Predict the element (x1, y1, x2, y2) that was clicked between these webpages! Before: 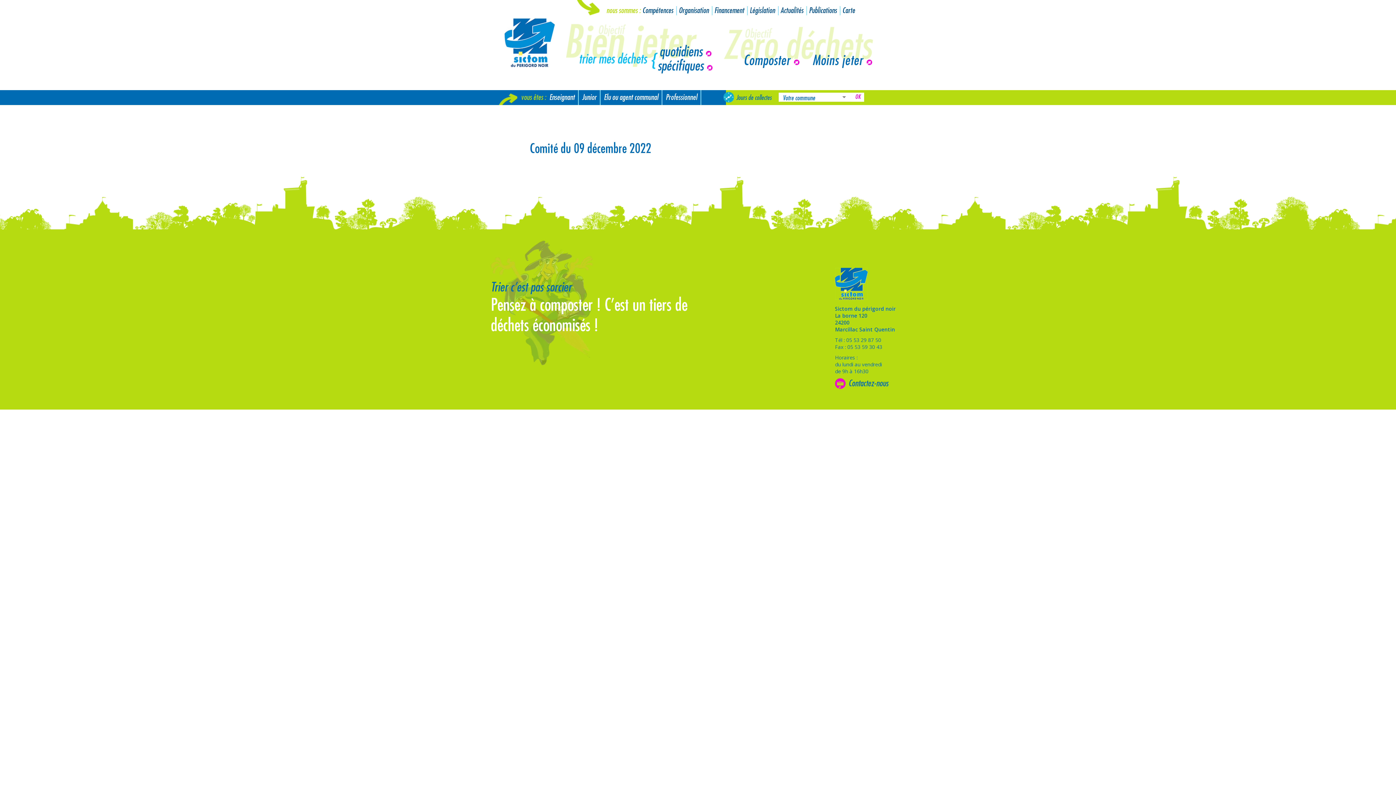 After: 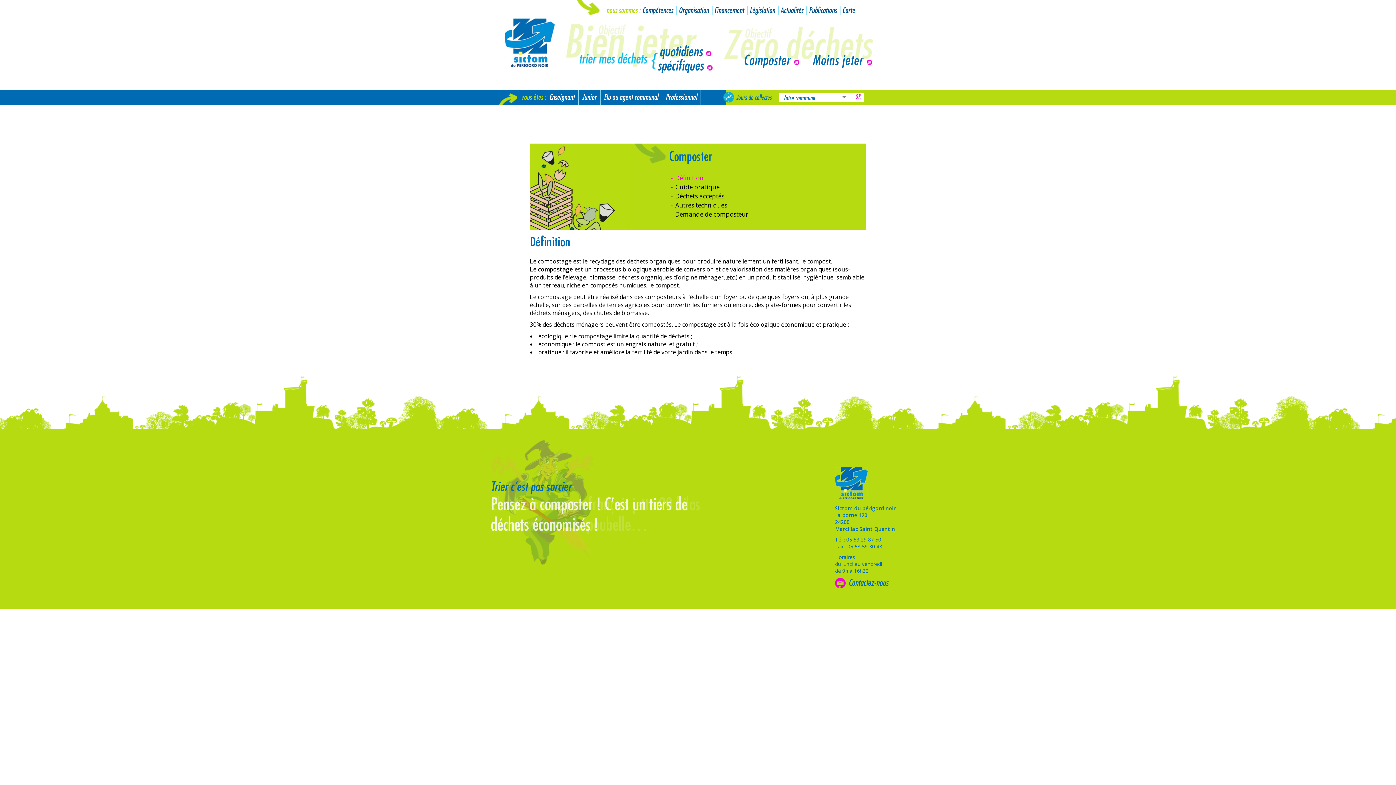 Action: bbox: (731, 49, 812, 70) label: Composter